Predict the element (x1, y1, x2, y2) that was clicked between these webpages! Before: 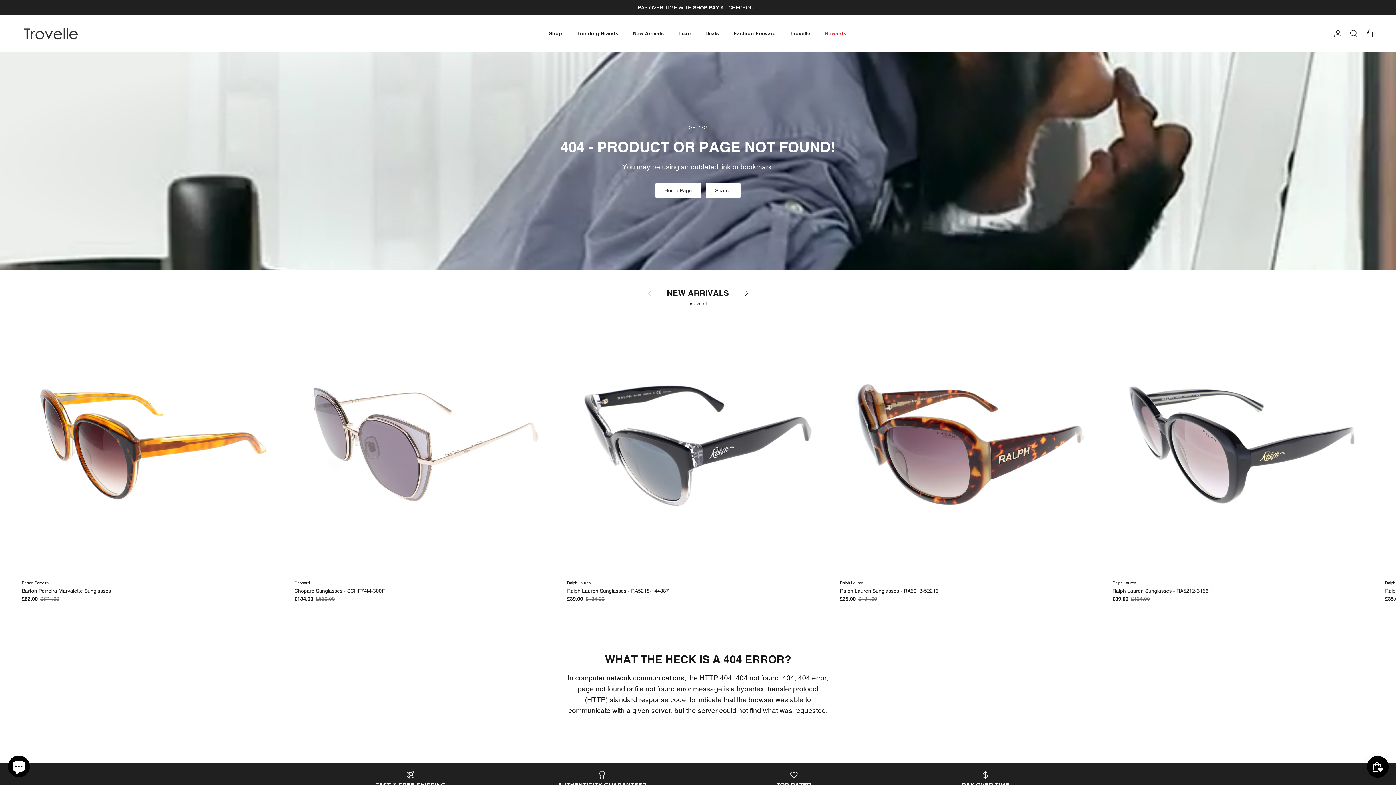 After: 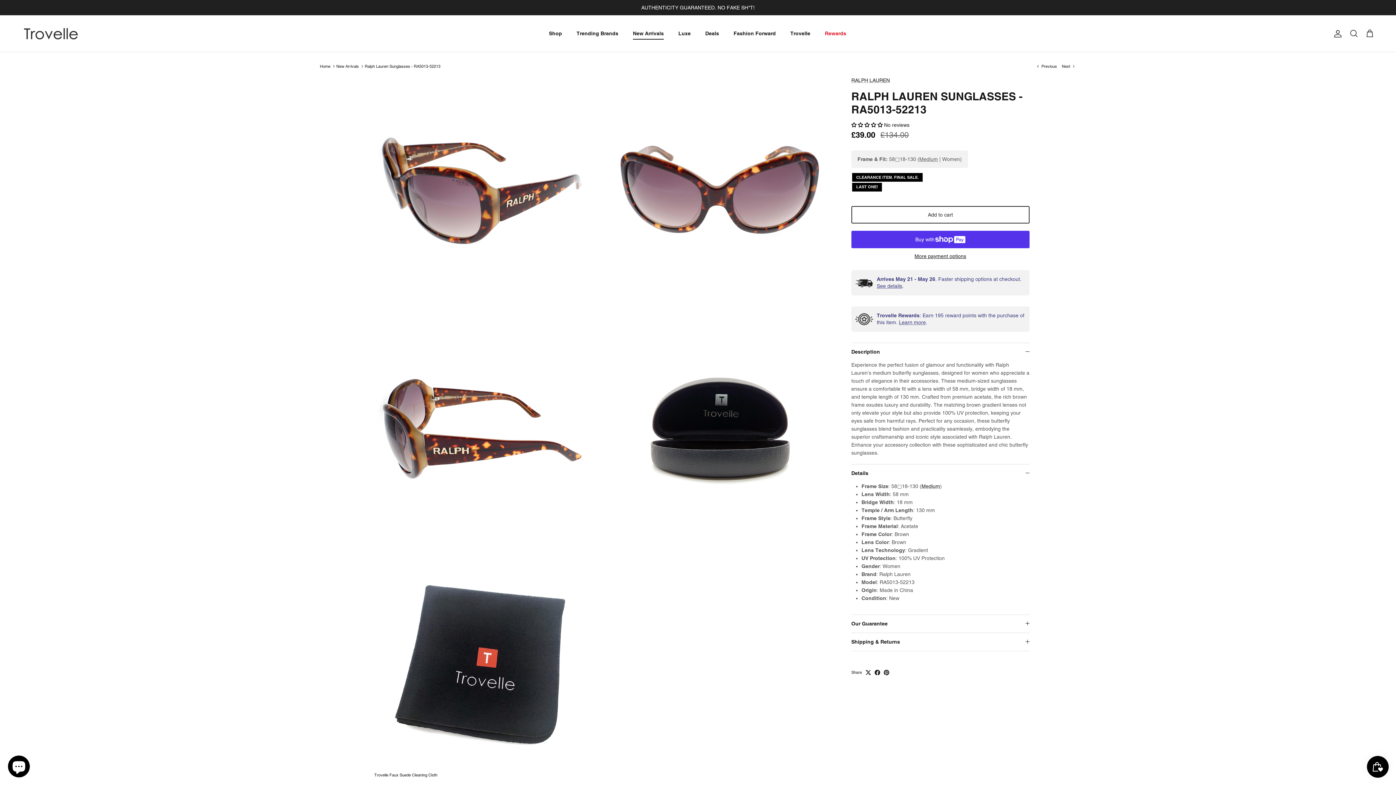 Action: label: Ralph Lauren
Ralph Lauren Sunglasses - RA5013-52213
£39.00
£134.00 bbox: (840, 580, 1101, 603)